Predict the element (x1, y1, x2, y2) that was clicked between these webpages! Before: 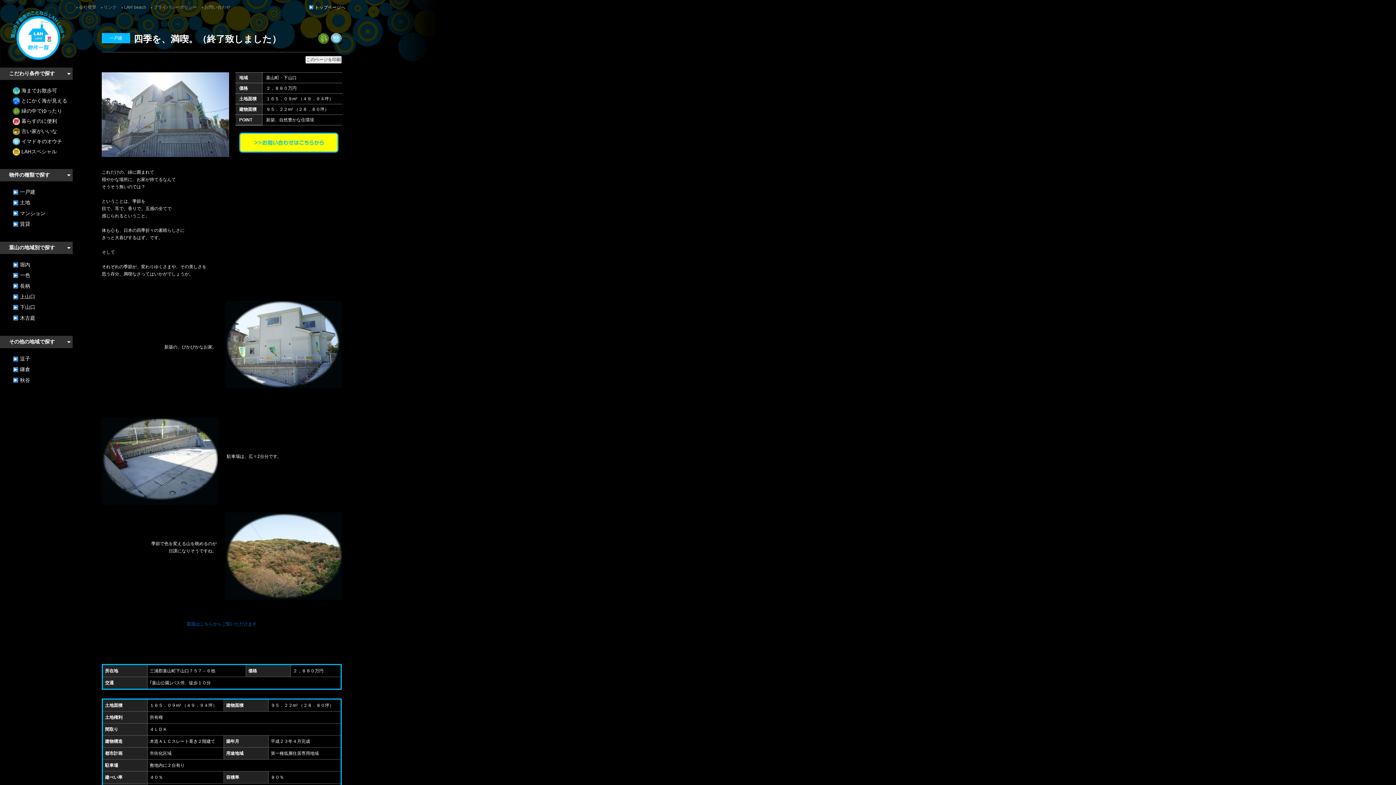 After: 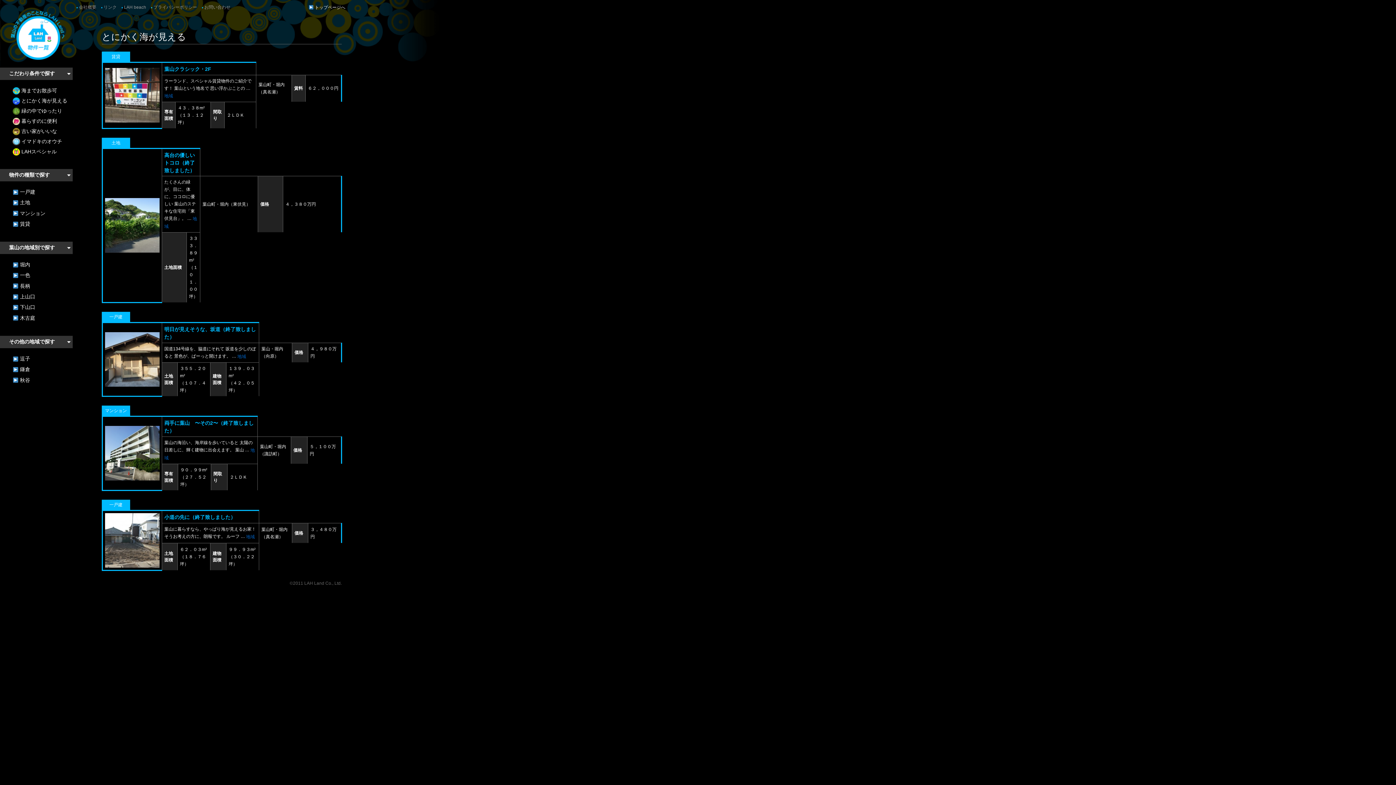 Action: label:  とにかく海が見える bbox: (12, 97, 67, 103)